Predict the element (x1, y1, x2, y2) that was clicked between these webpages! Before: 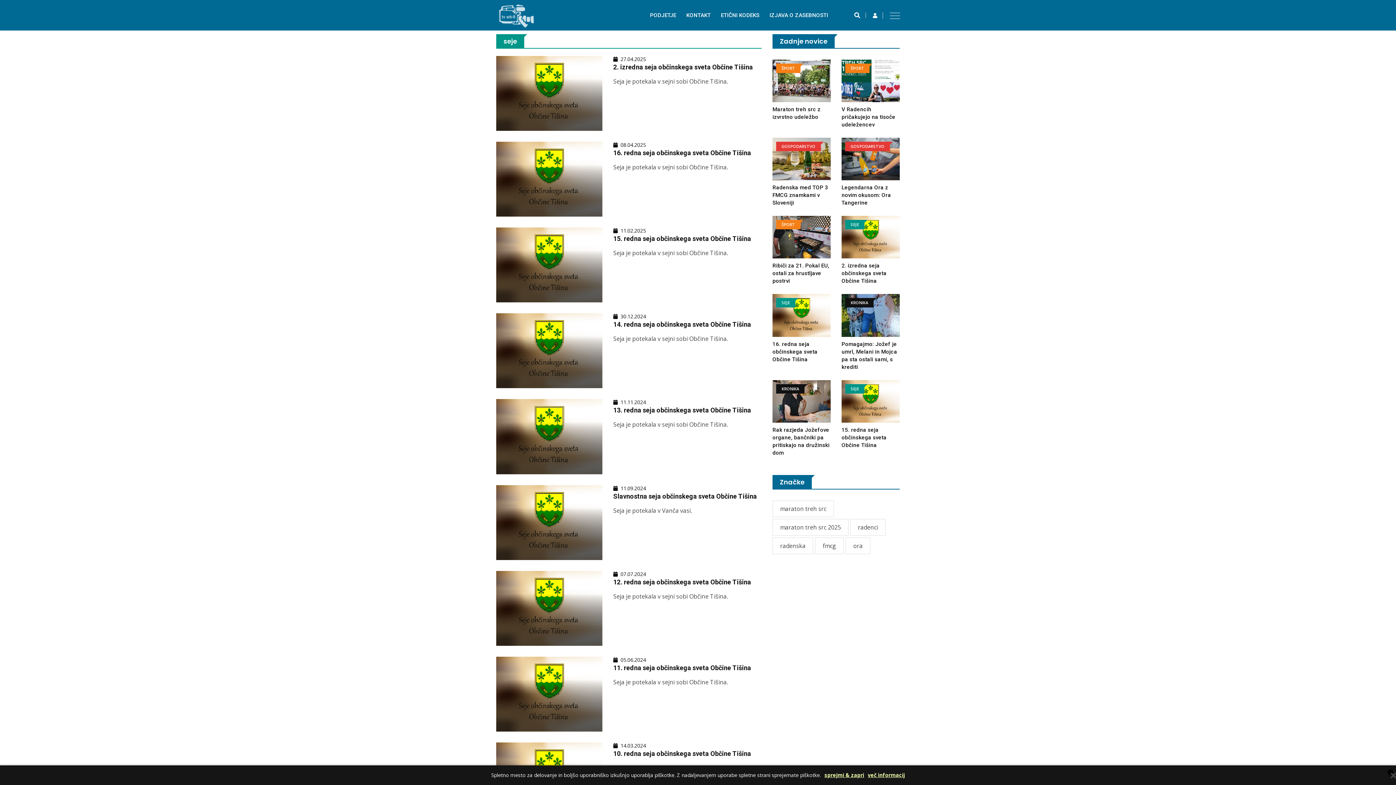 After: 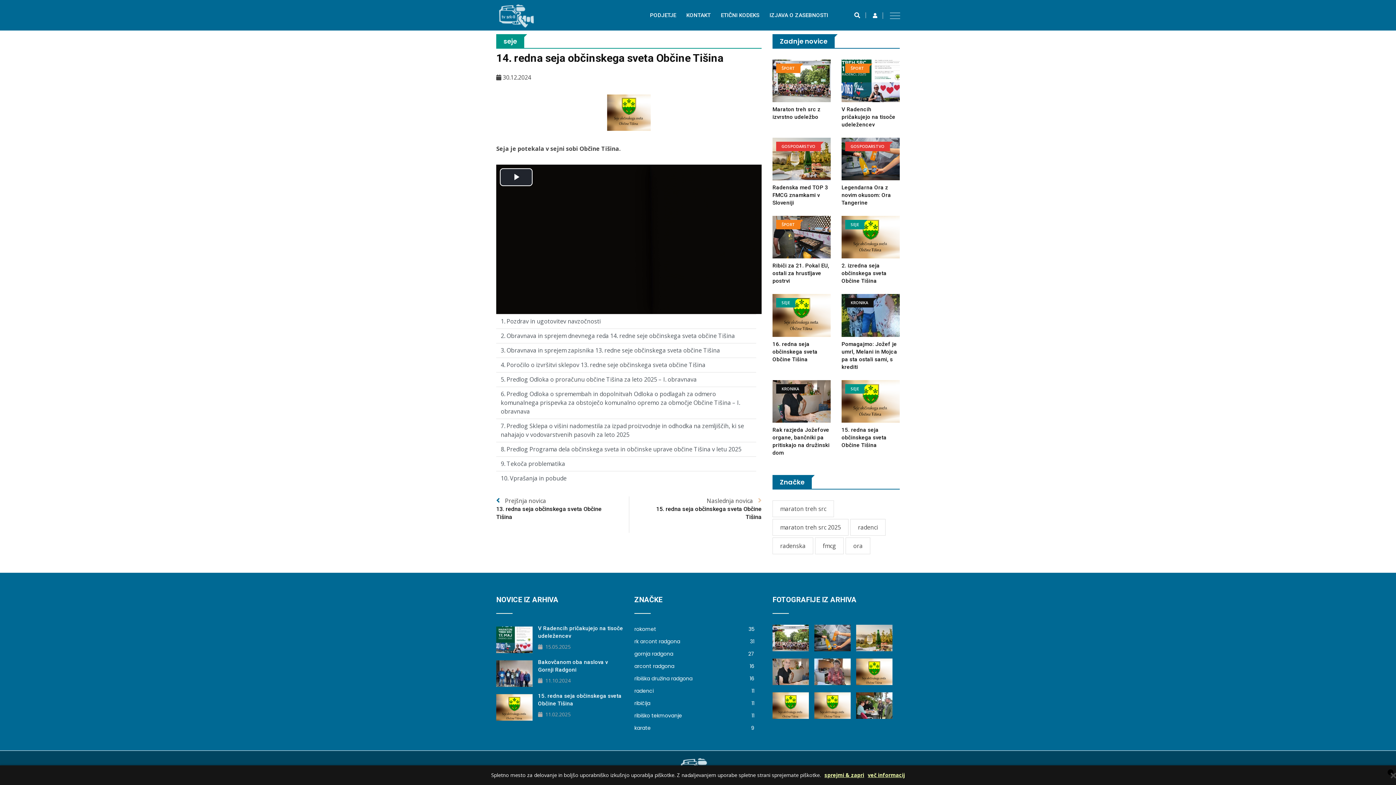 Action: label: 14. redna seja občinskega sveta Občine Tišina bbox: (613, 320, 751, 328)